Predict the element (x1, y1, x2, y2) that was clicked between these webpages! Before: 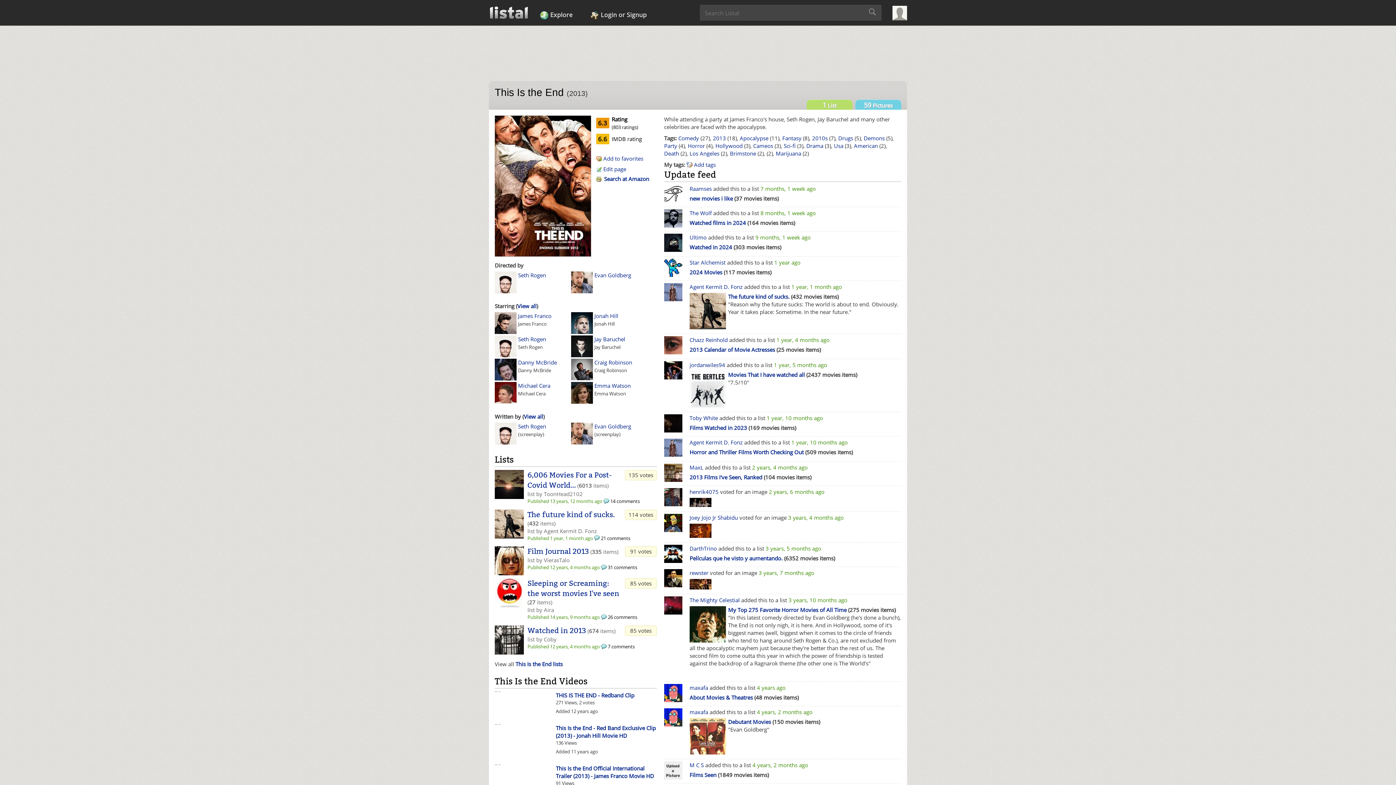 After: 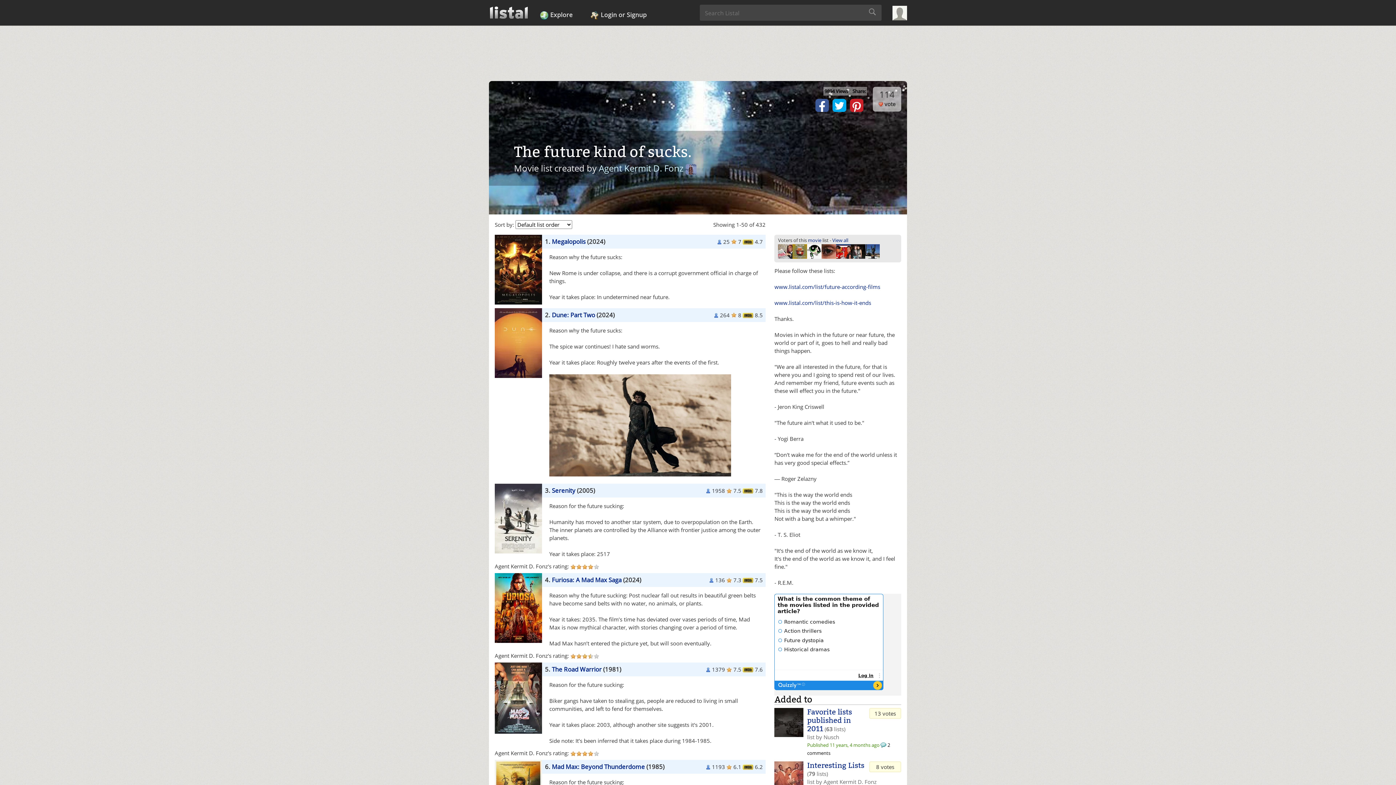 Action: label: The future kind of sucks. bbox: (527, 510, 614, 519)